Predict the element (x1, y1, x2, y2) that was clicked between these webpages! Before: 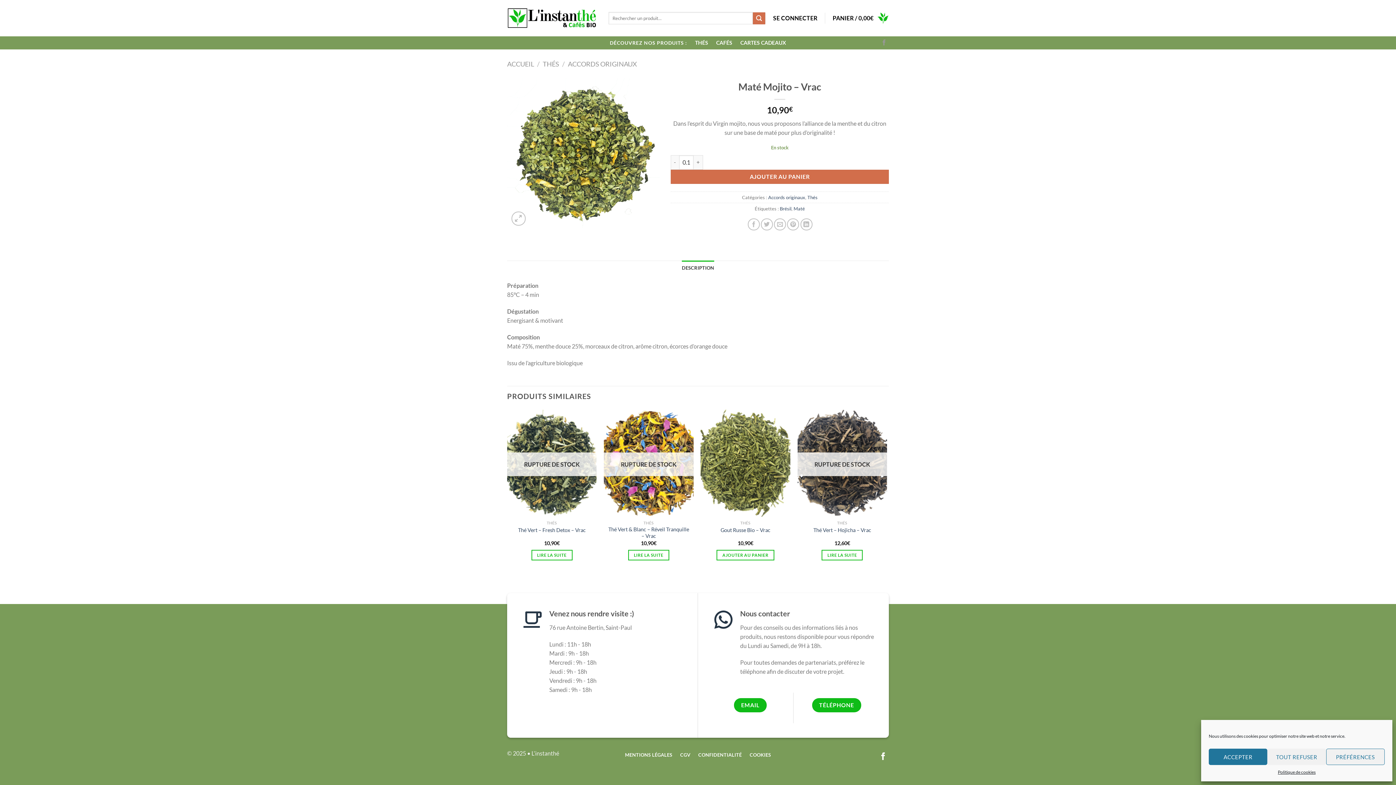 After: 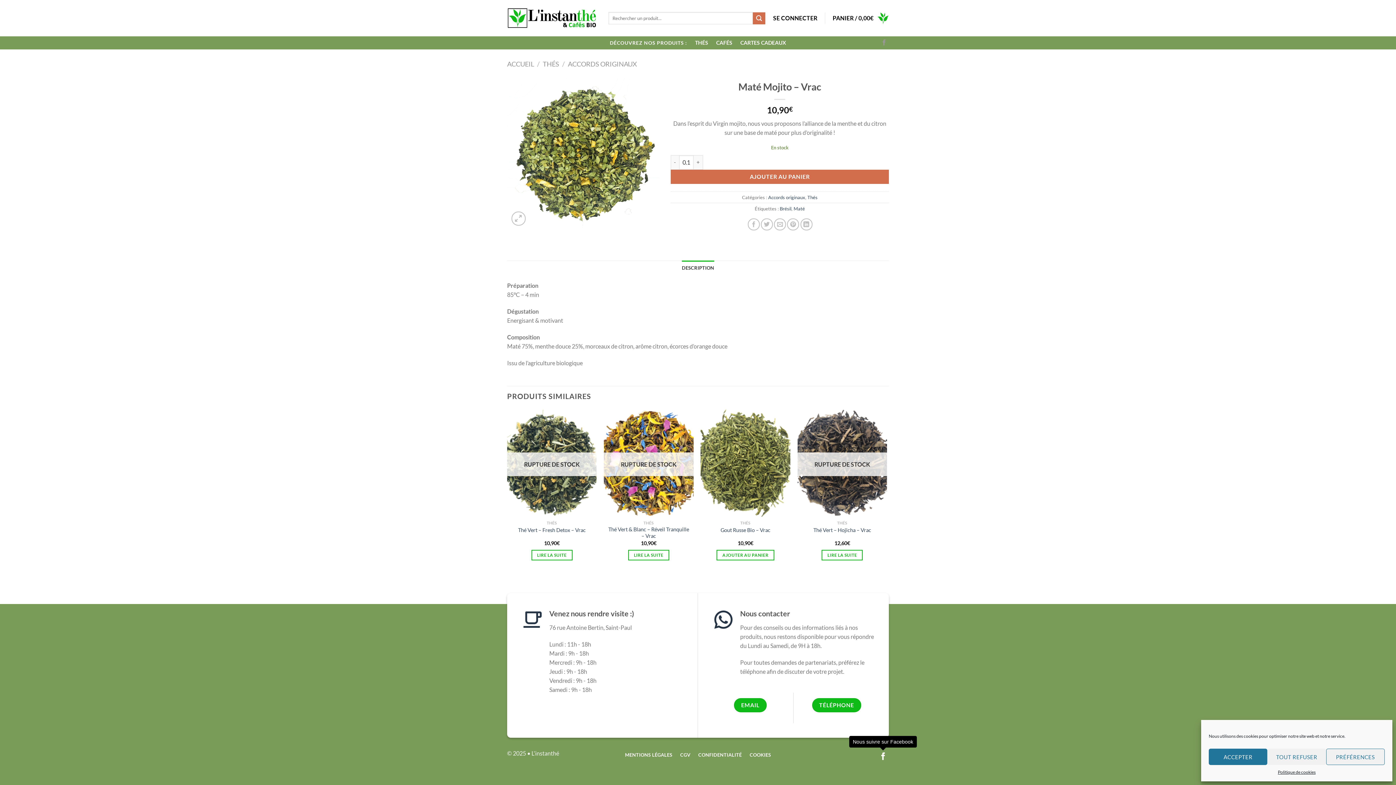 Action: bbox: (879, 753, 887, 761) label: Nous suivre sur Facebook